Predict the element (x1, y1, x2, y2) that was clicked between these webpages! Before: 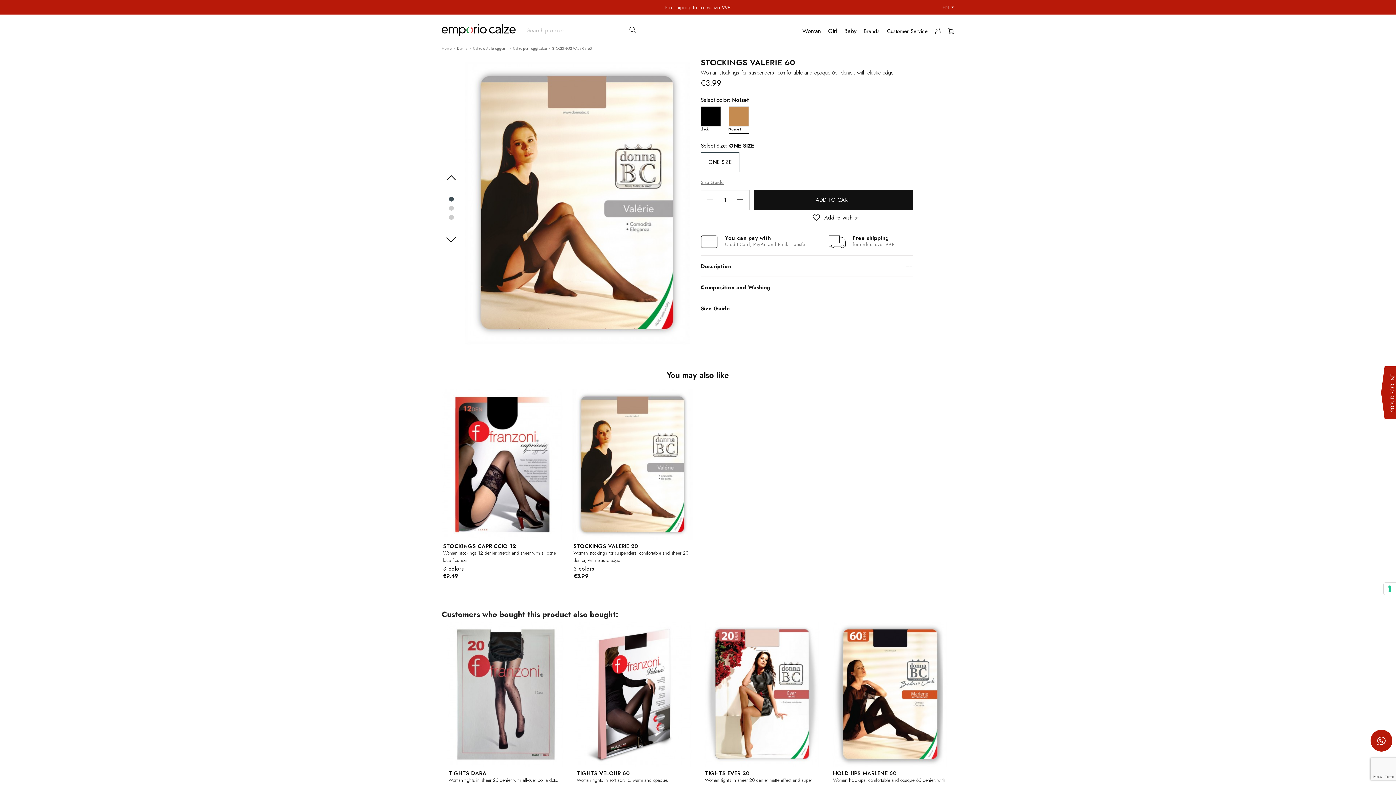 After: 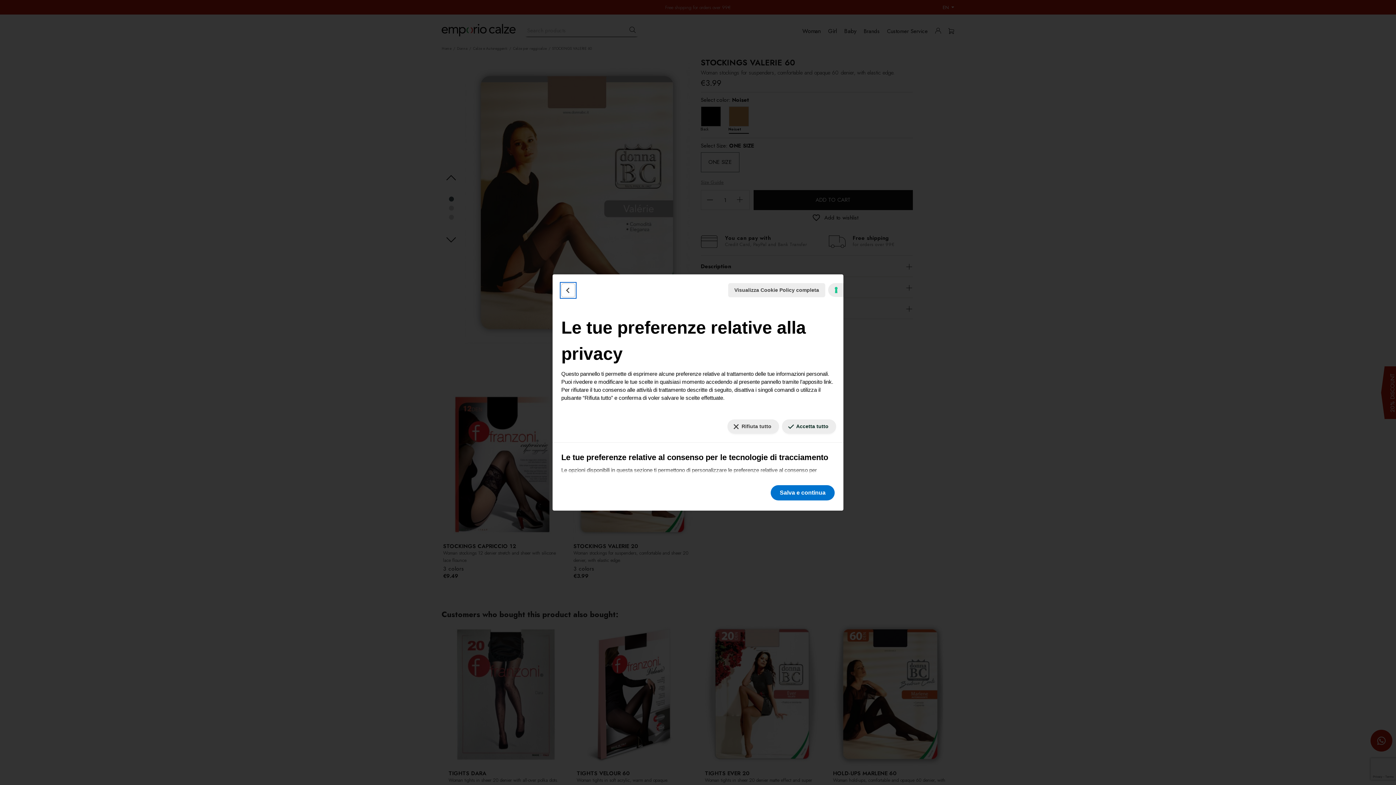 Action: label: Le tue preferenze relative al consenso per le tecnologie di tracciamento bbox: (1384, 582, 1396, 595)